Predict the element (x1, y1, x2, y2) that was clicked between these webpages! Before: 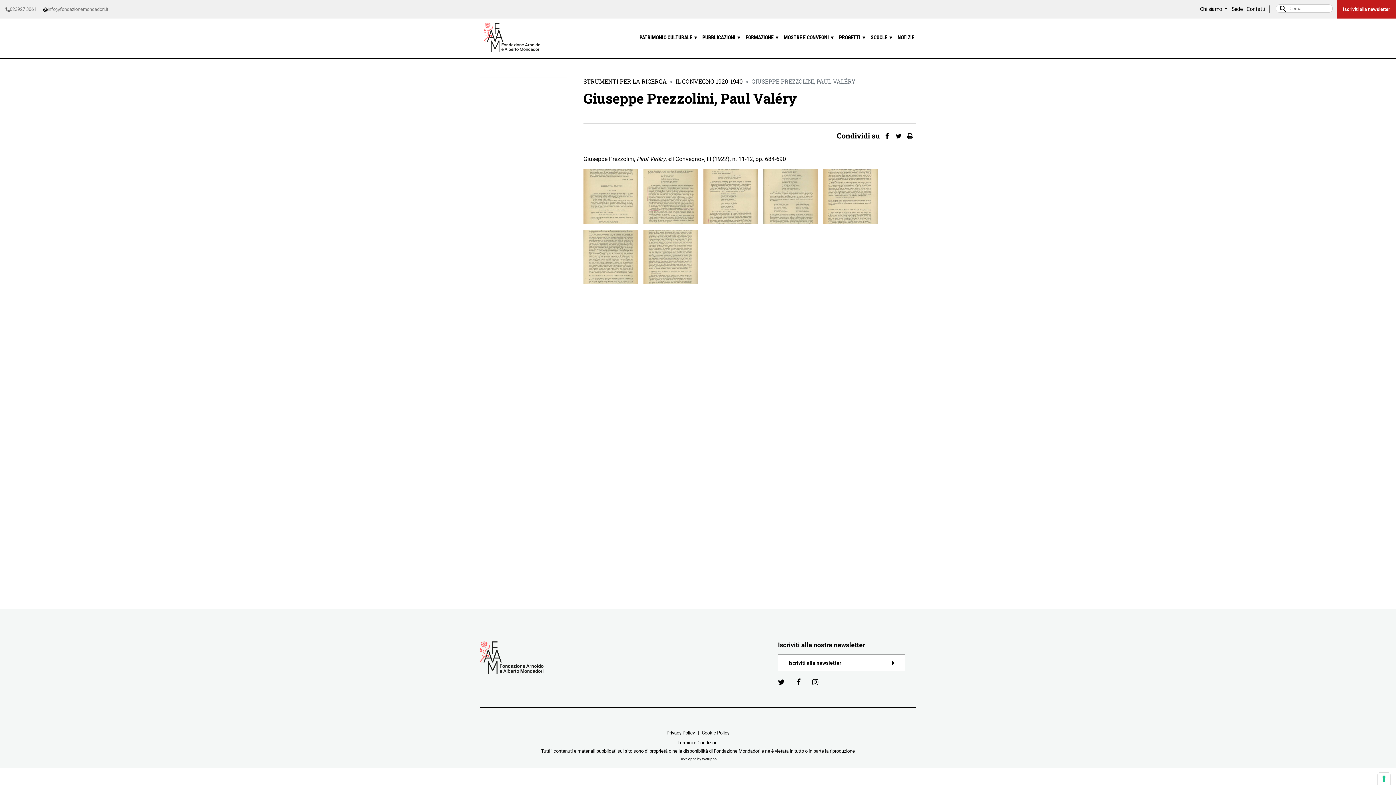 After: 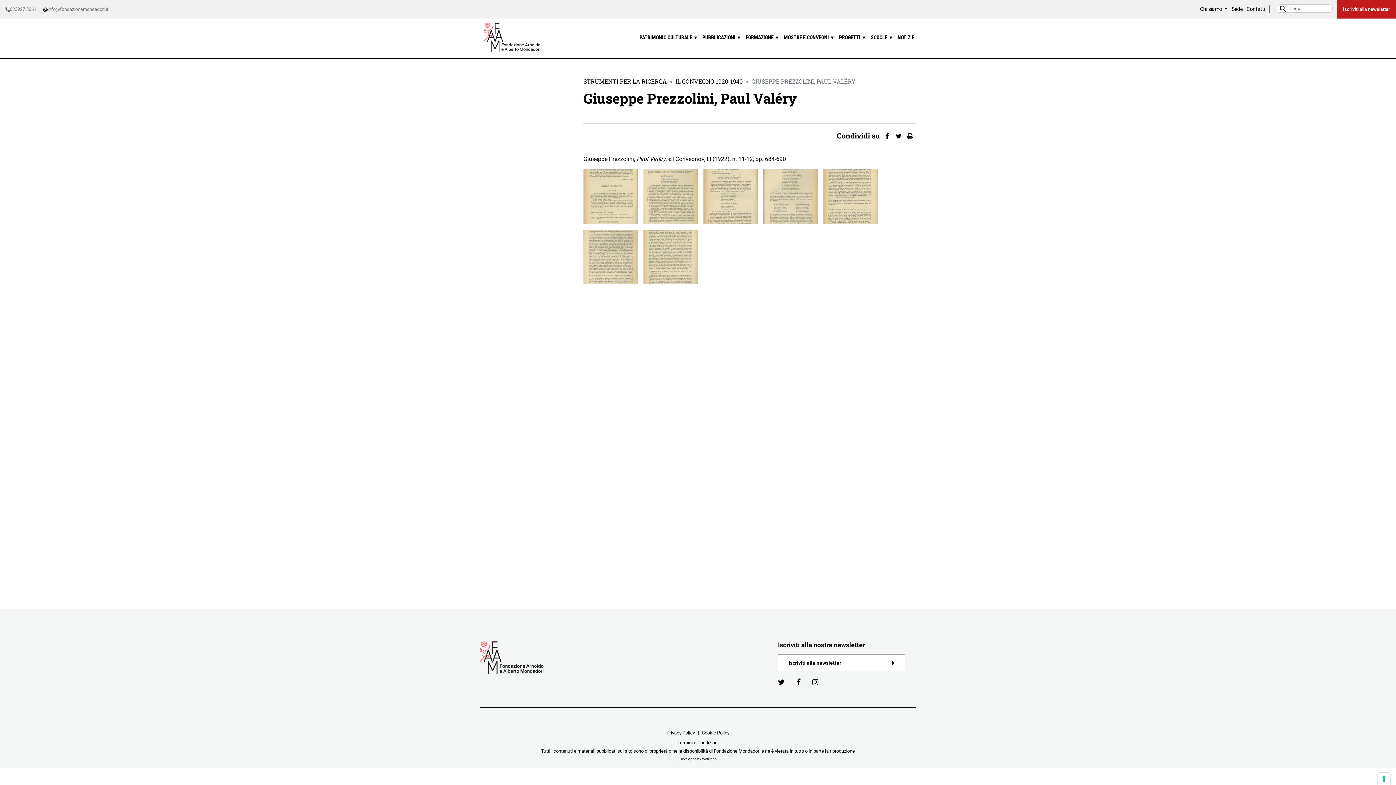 Action: label: Developed by Watuppa bbox: (679, 757, 716, 761)